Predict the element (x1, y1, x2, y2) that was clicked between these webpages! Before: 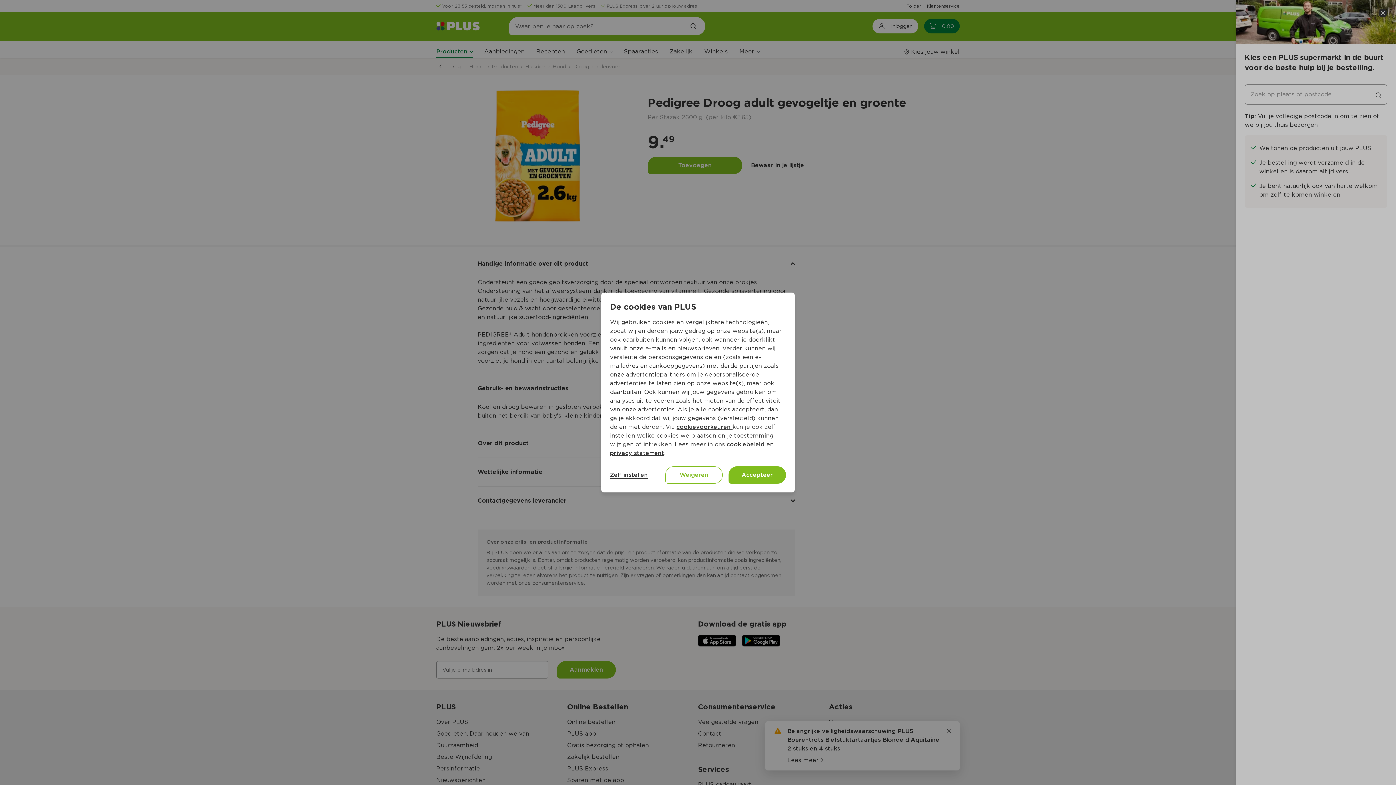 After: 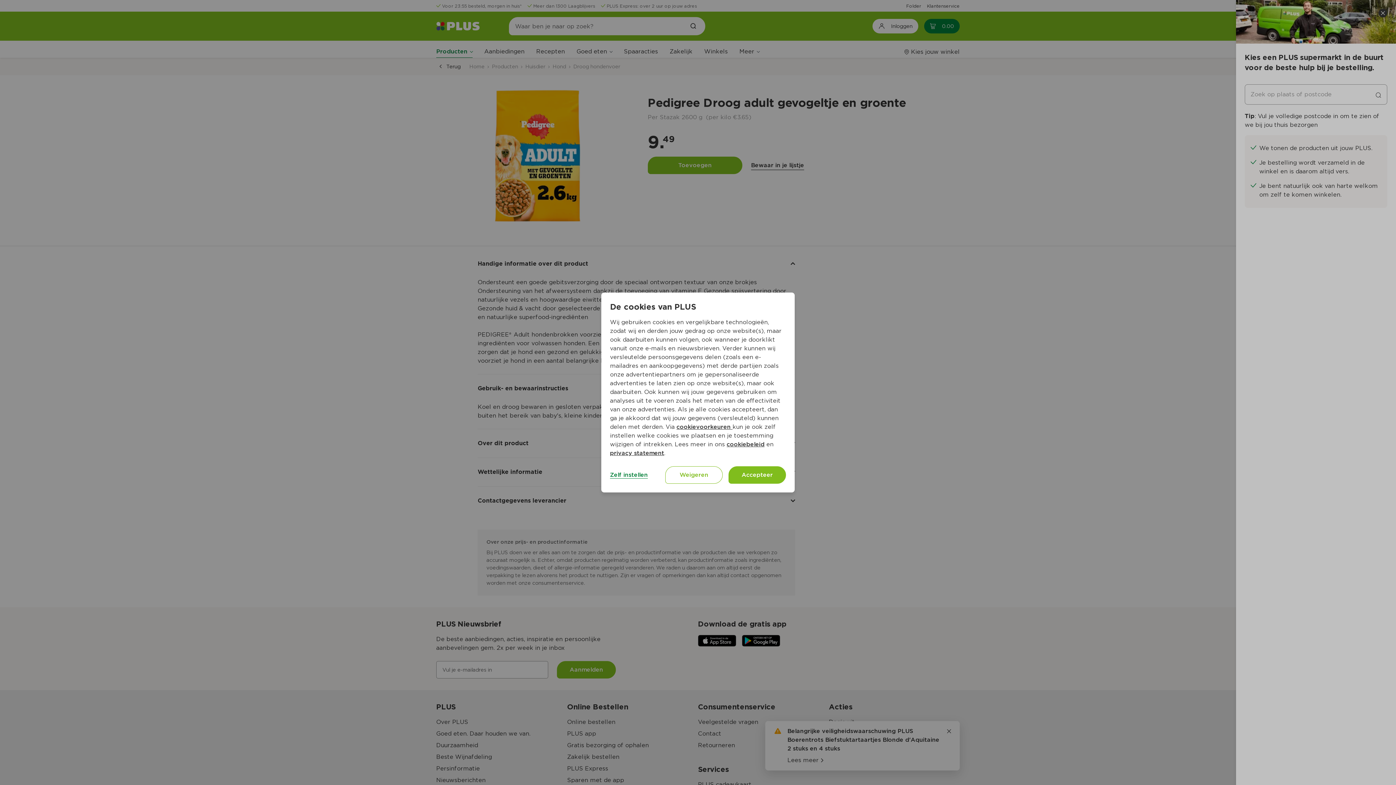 Action: label: Zelf instellen bbox: (610, 471, 648, 478)